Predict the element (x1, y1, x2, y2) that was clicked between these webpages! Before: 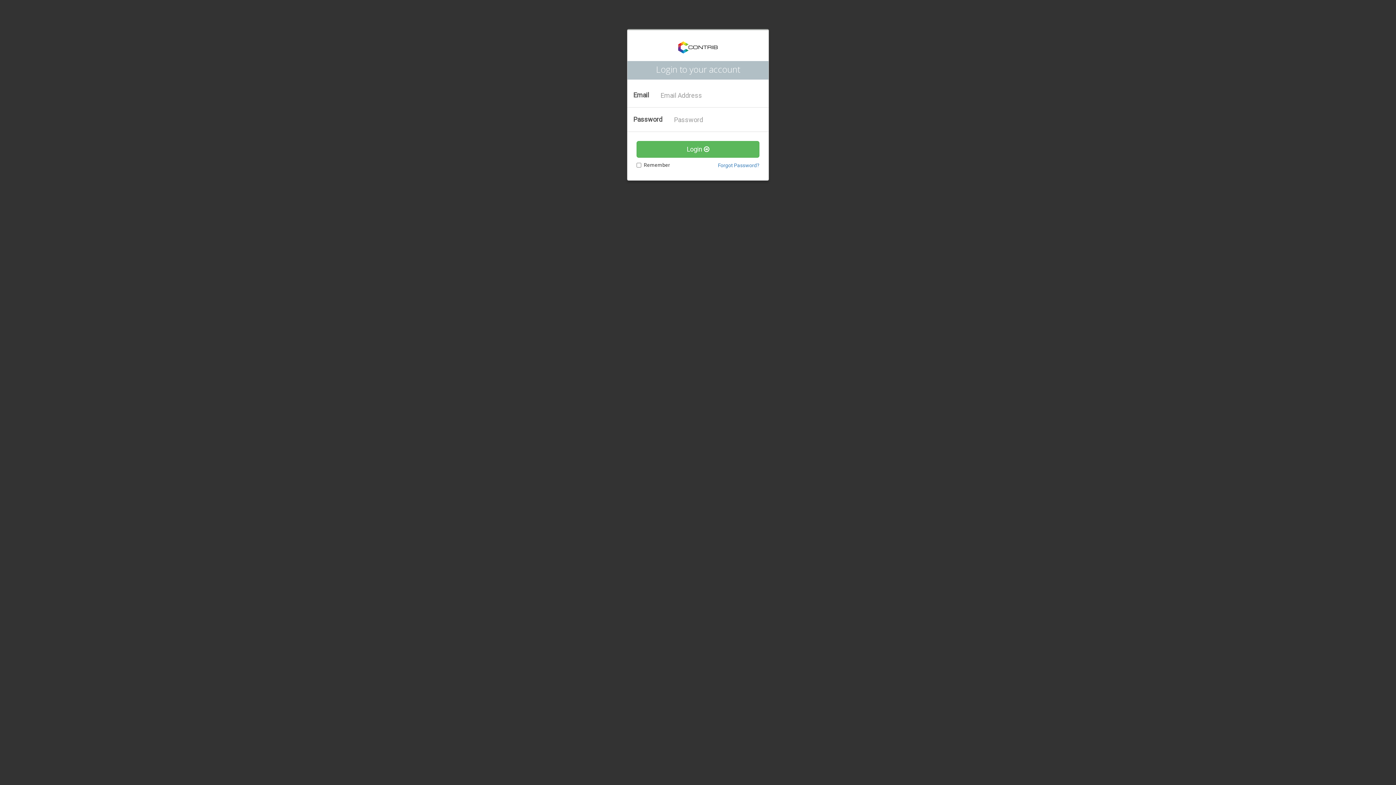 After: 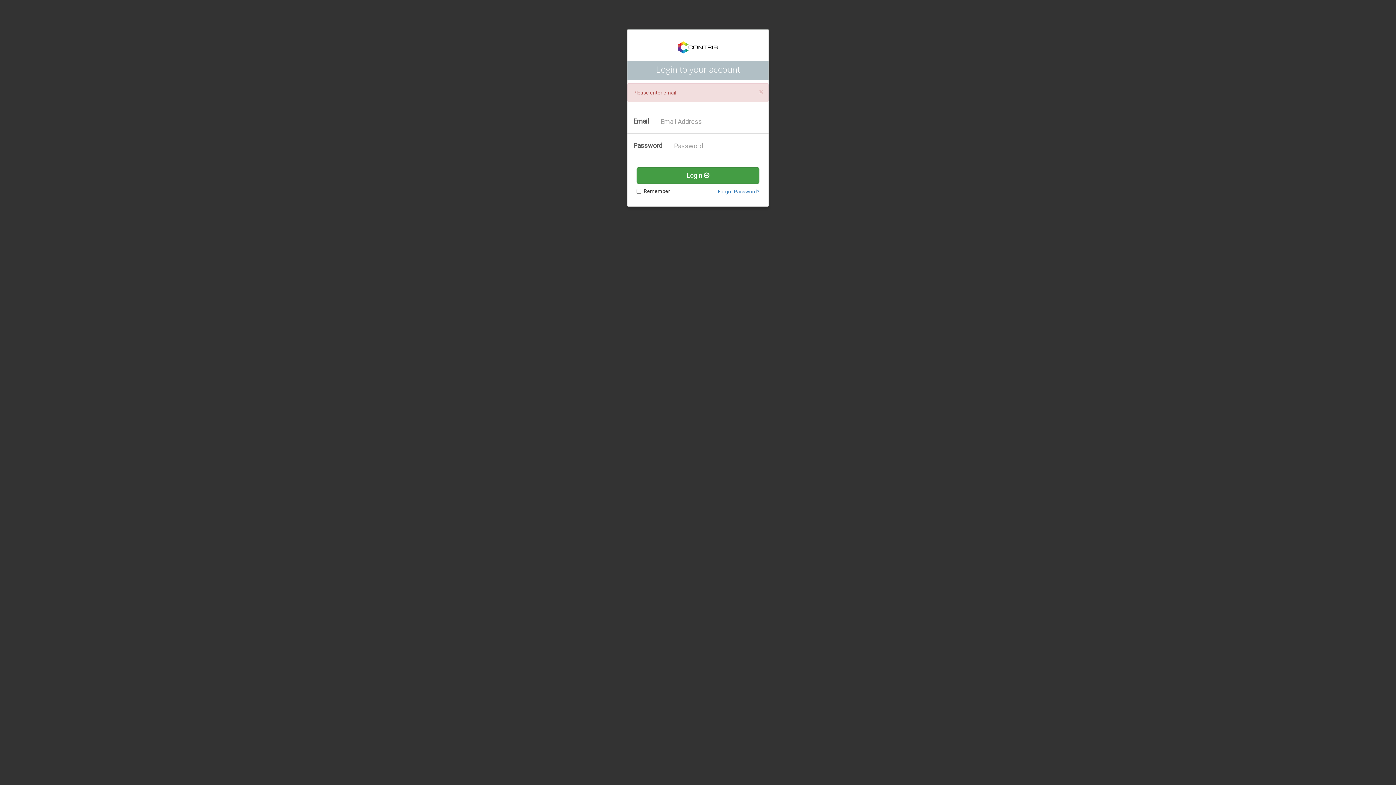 Action: label: Login  bbox: (636, 141, 759, 157)